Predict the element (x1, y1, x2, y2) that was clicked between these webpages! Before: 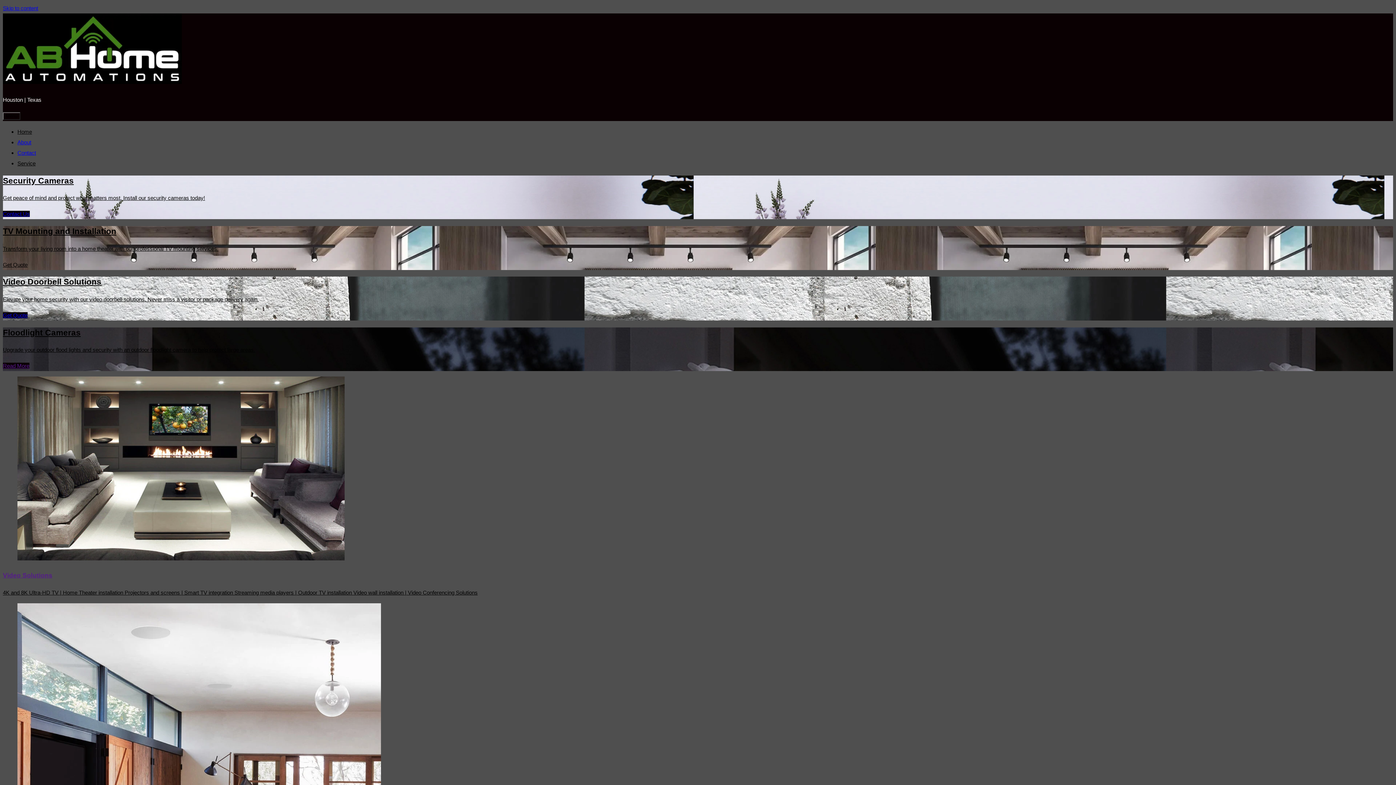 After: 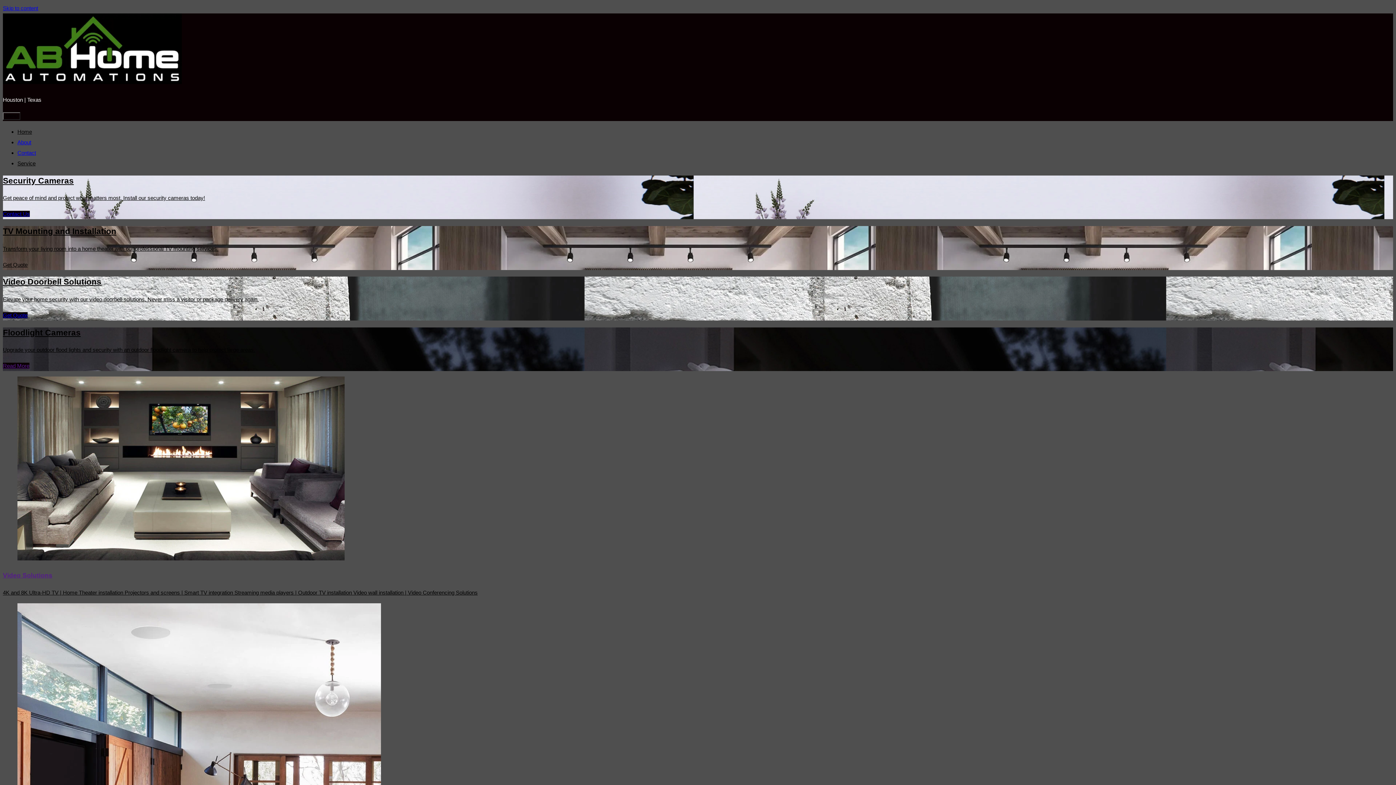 Action: label: Read More bbox: (2, 363, 29, 369)